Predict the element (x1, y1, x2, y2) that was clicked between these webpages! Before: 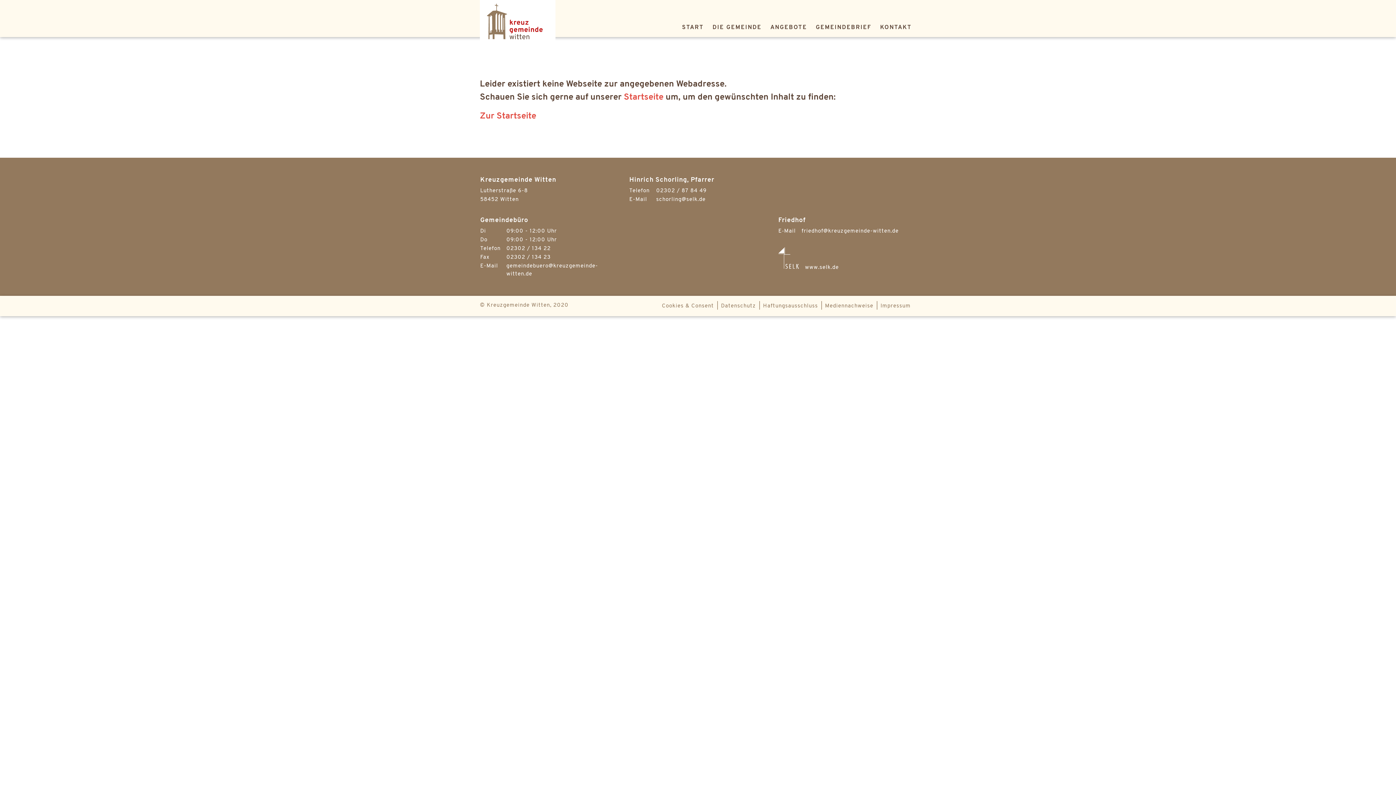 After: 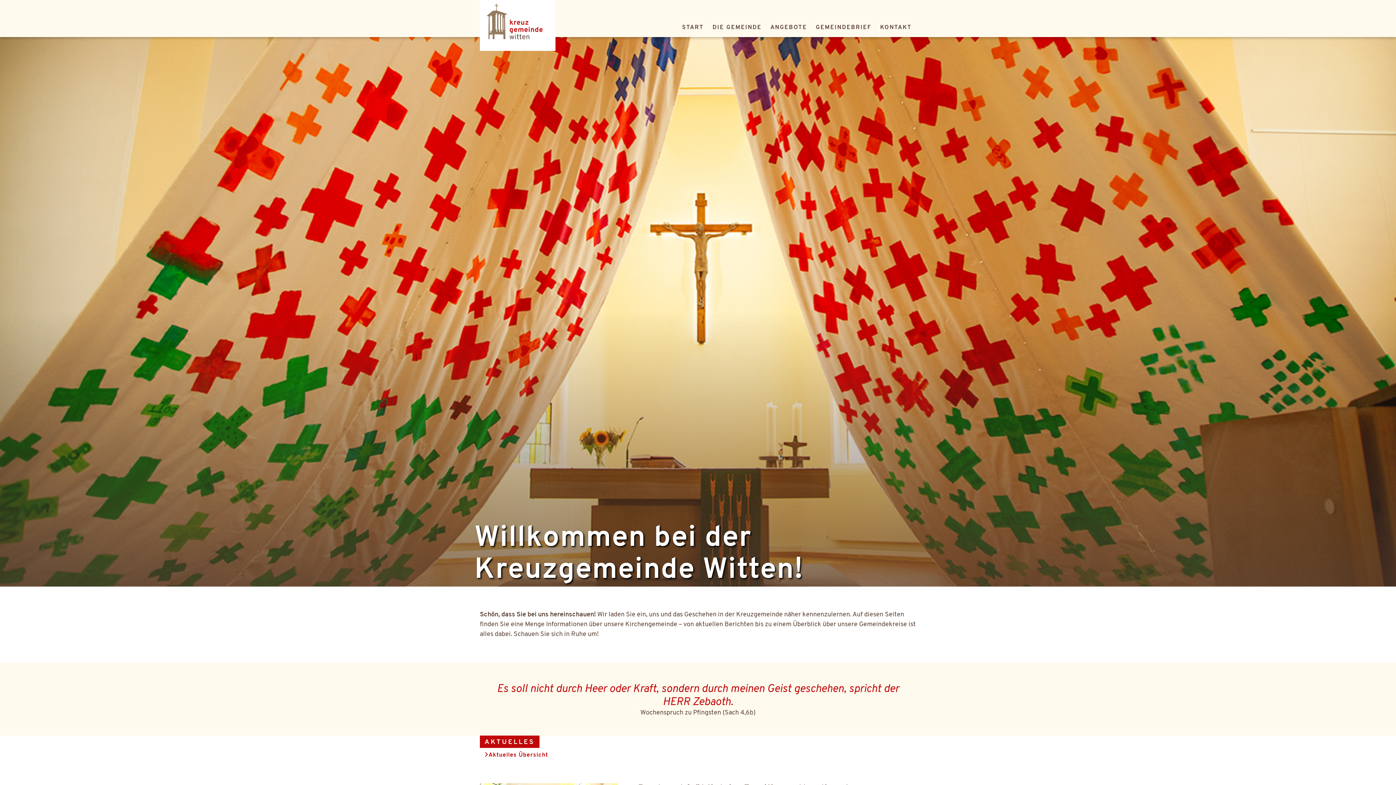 Action: bbox: (485, 1, 544, 41)